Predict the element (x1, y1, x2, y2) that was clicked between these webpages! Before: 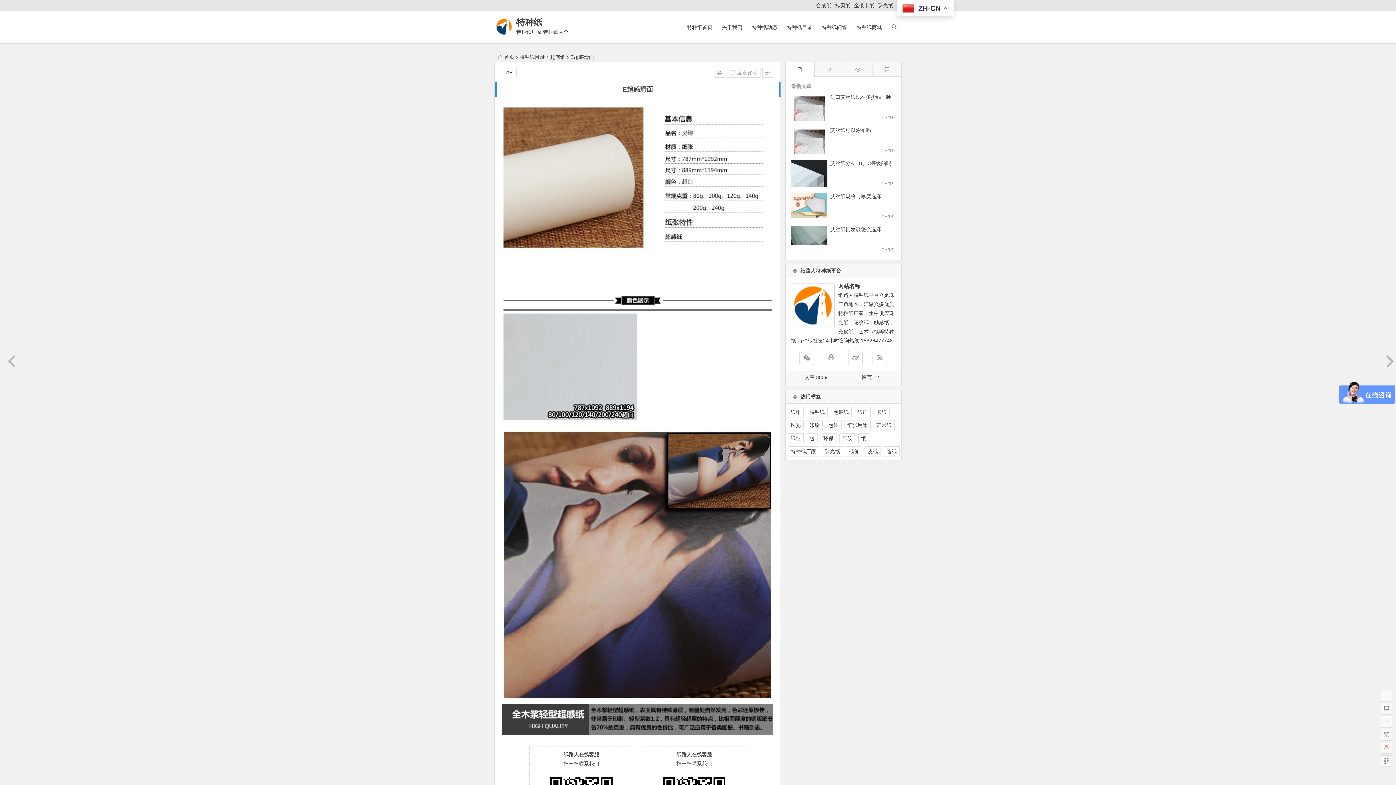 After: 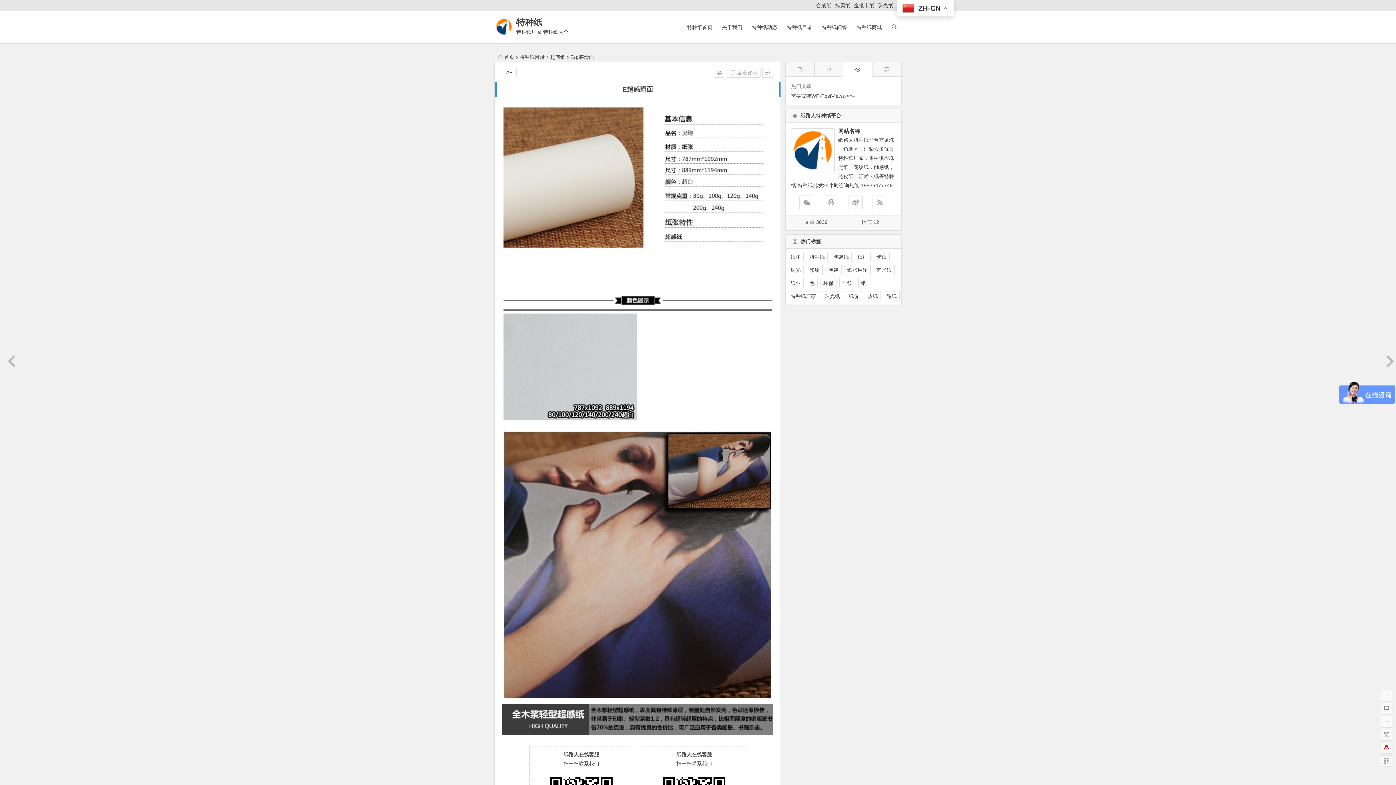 Action: bbox: (843, 62, 872, 76)